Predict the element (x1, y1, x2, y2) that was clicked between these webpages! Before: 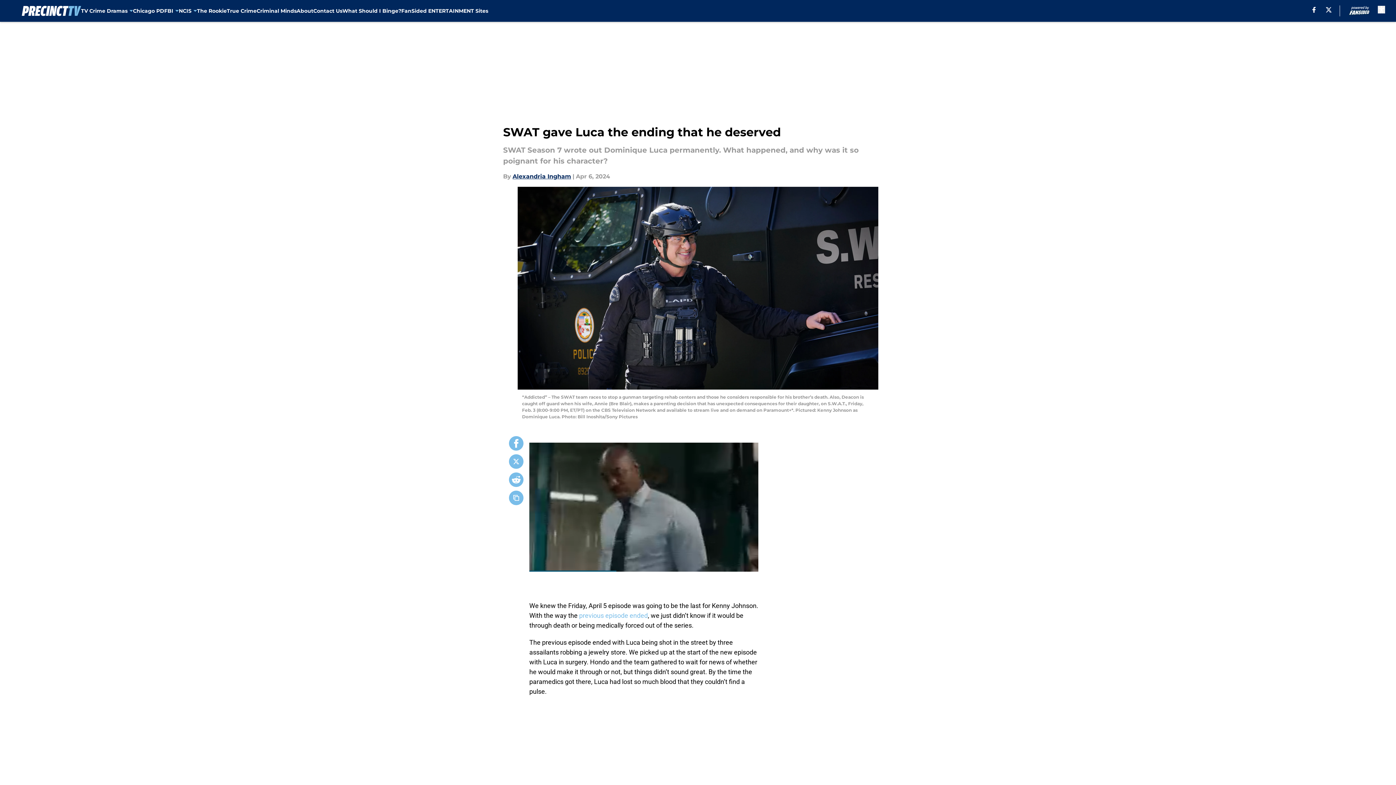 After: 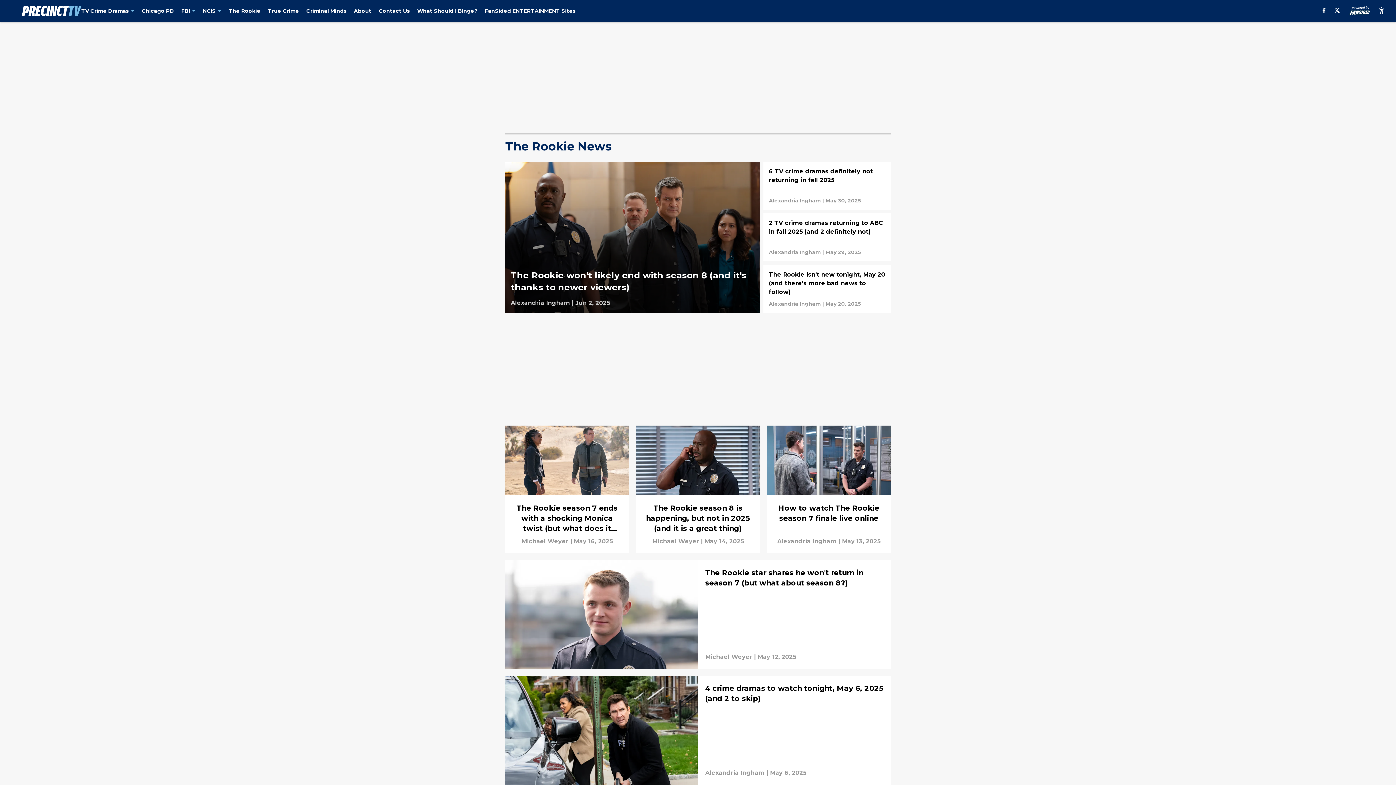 Action: bbox: (197, 0, 226, 21) label: The Rookie